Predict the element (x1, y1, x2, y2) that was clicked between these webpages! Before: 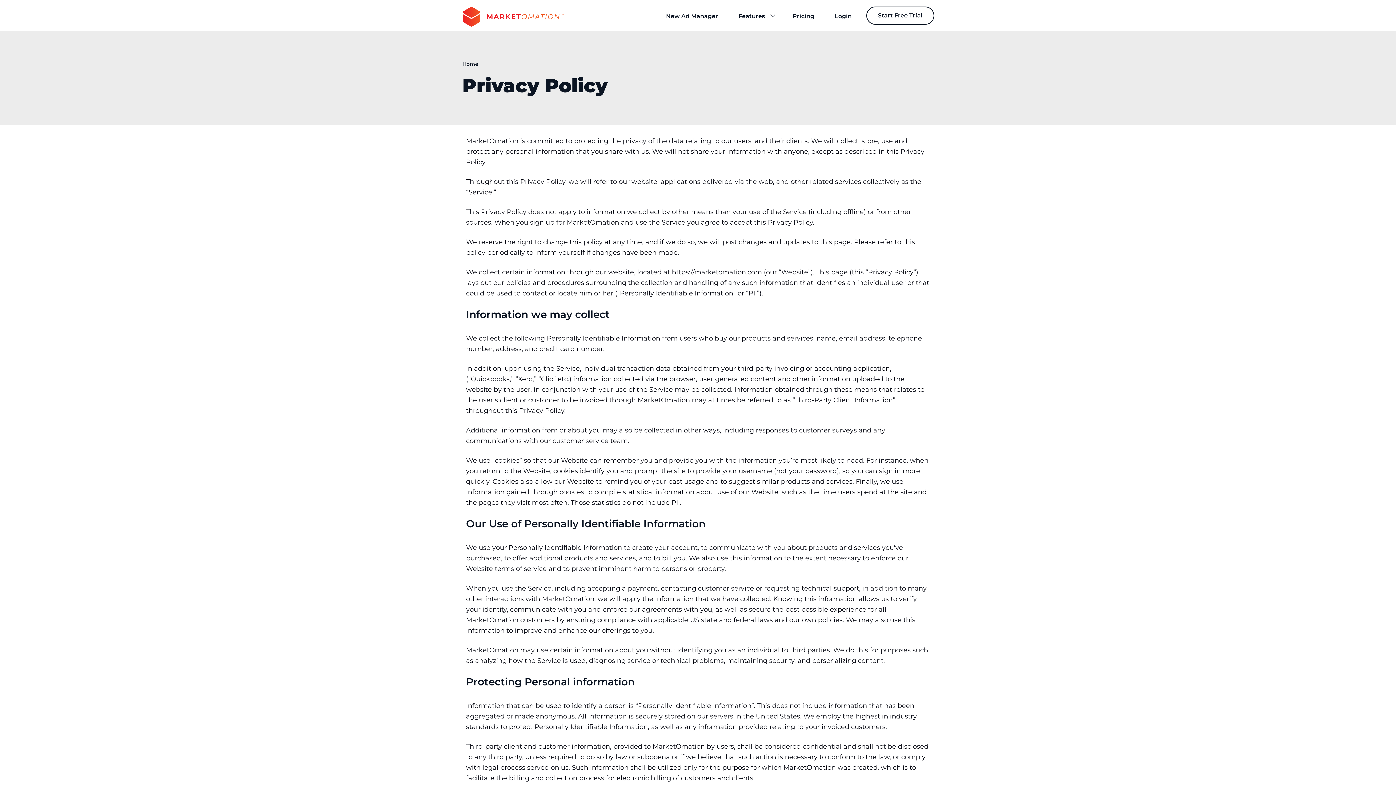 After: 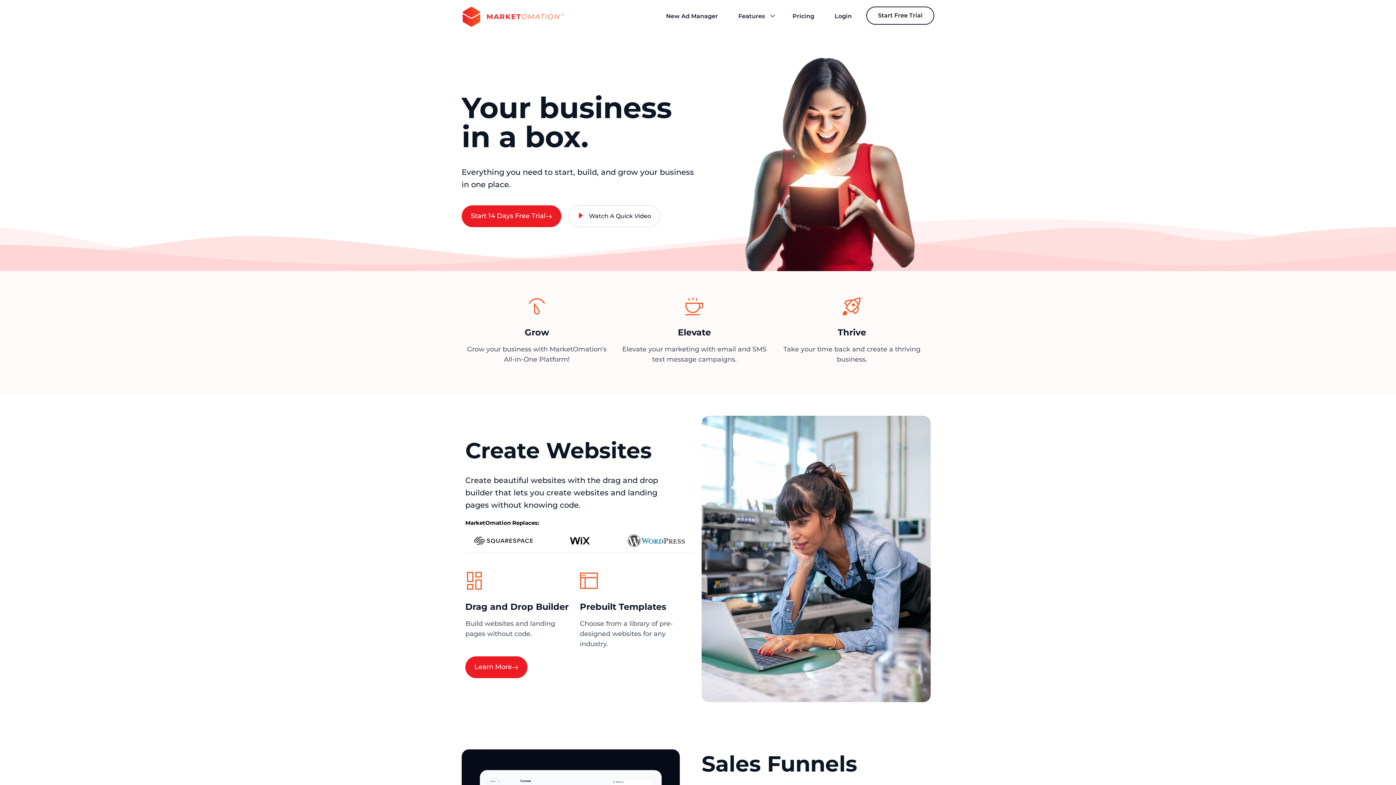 Action: bbox: (461, 11, 564, 20)